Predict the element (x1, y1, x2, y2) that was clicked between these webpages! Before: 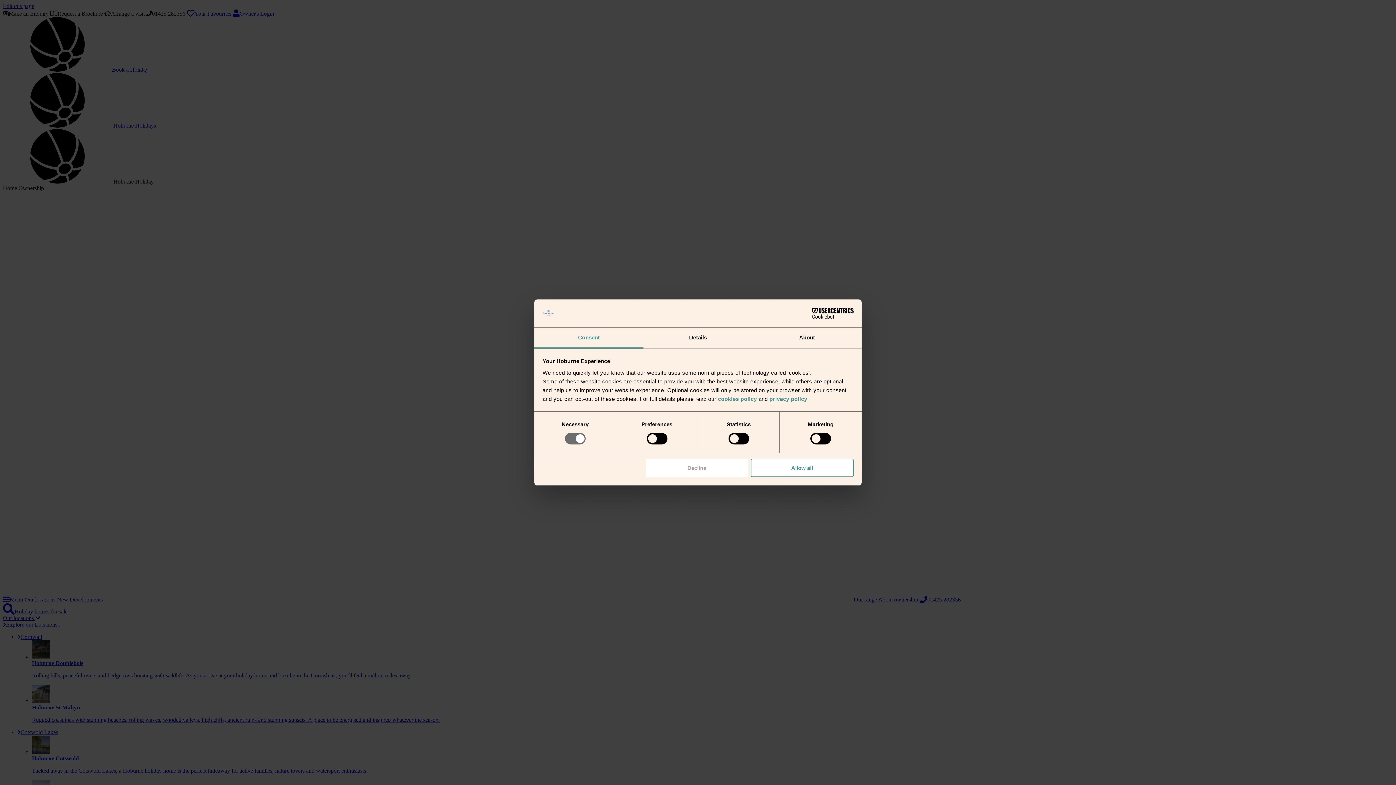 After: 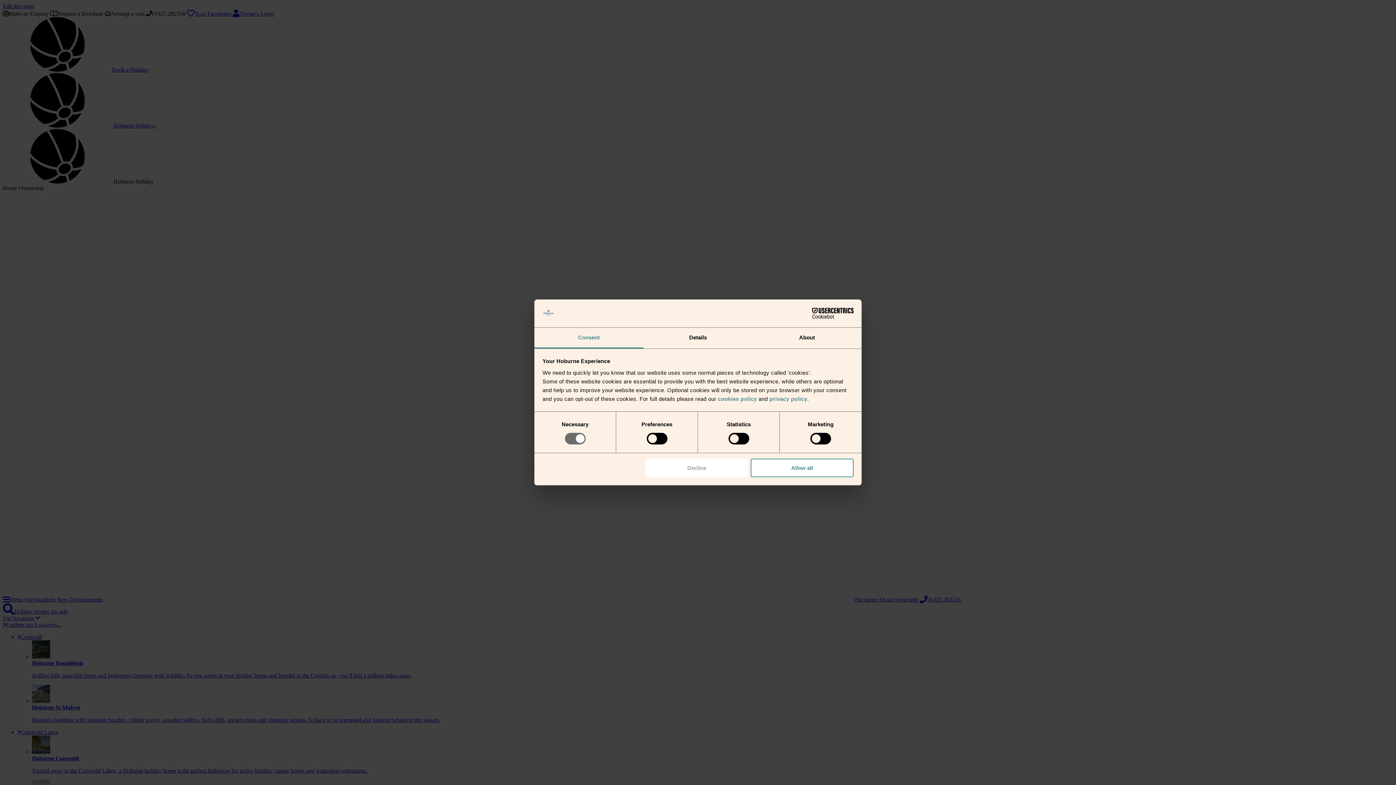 Action: bbox: (534, 327, 643, 348) label: Consent